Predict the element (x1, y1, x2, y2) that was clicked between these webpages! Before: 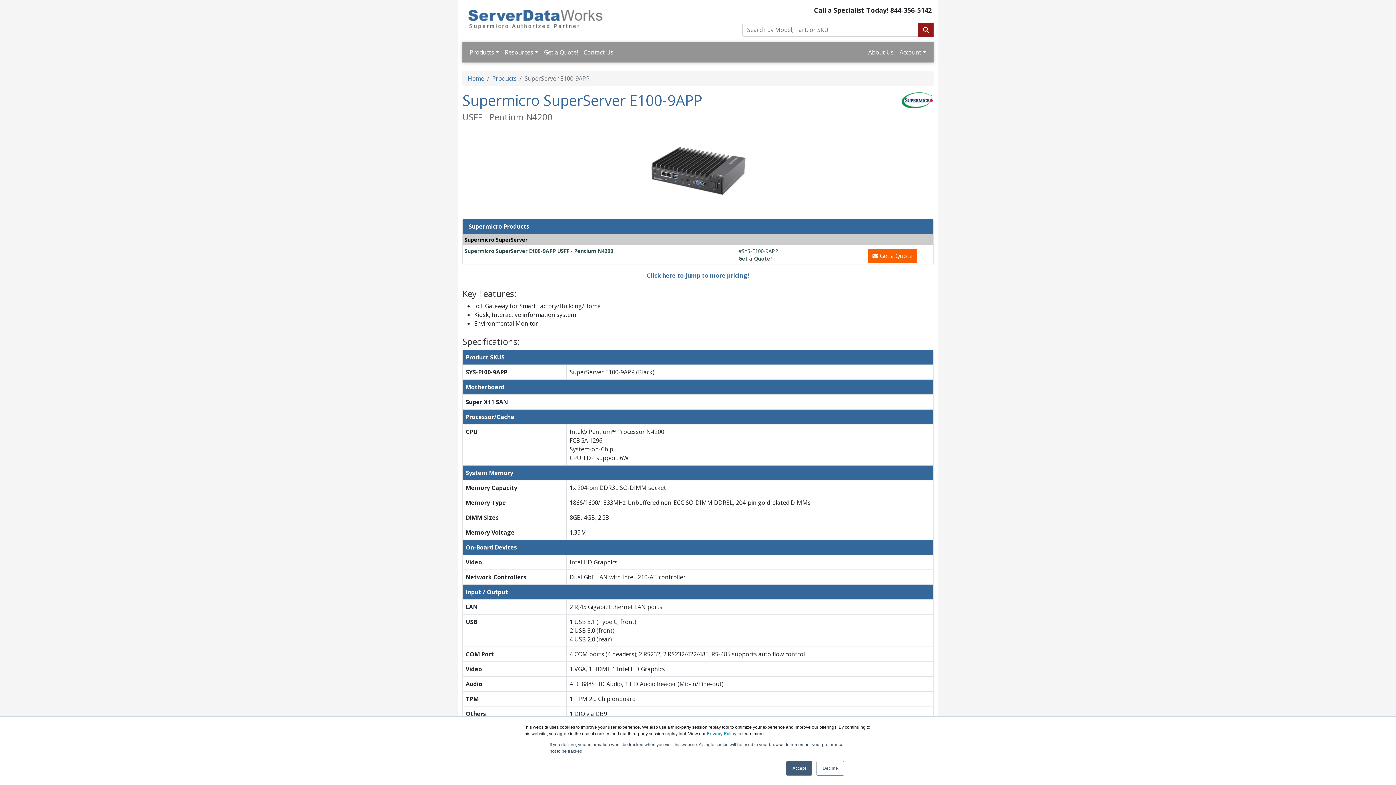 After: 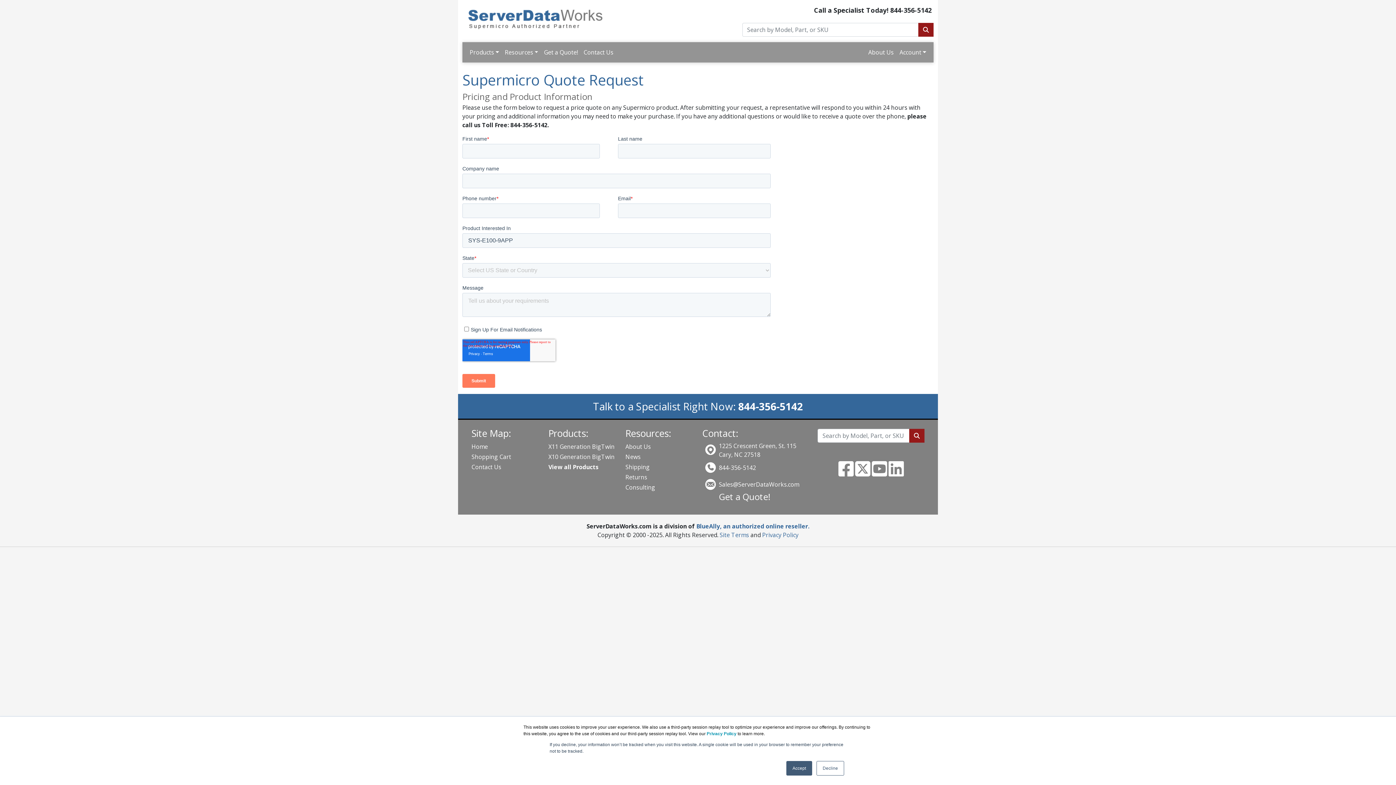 Action: bbox: (868, 249, 917, 262) label:  Get a Quote